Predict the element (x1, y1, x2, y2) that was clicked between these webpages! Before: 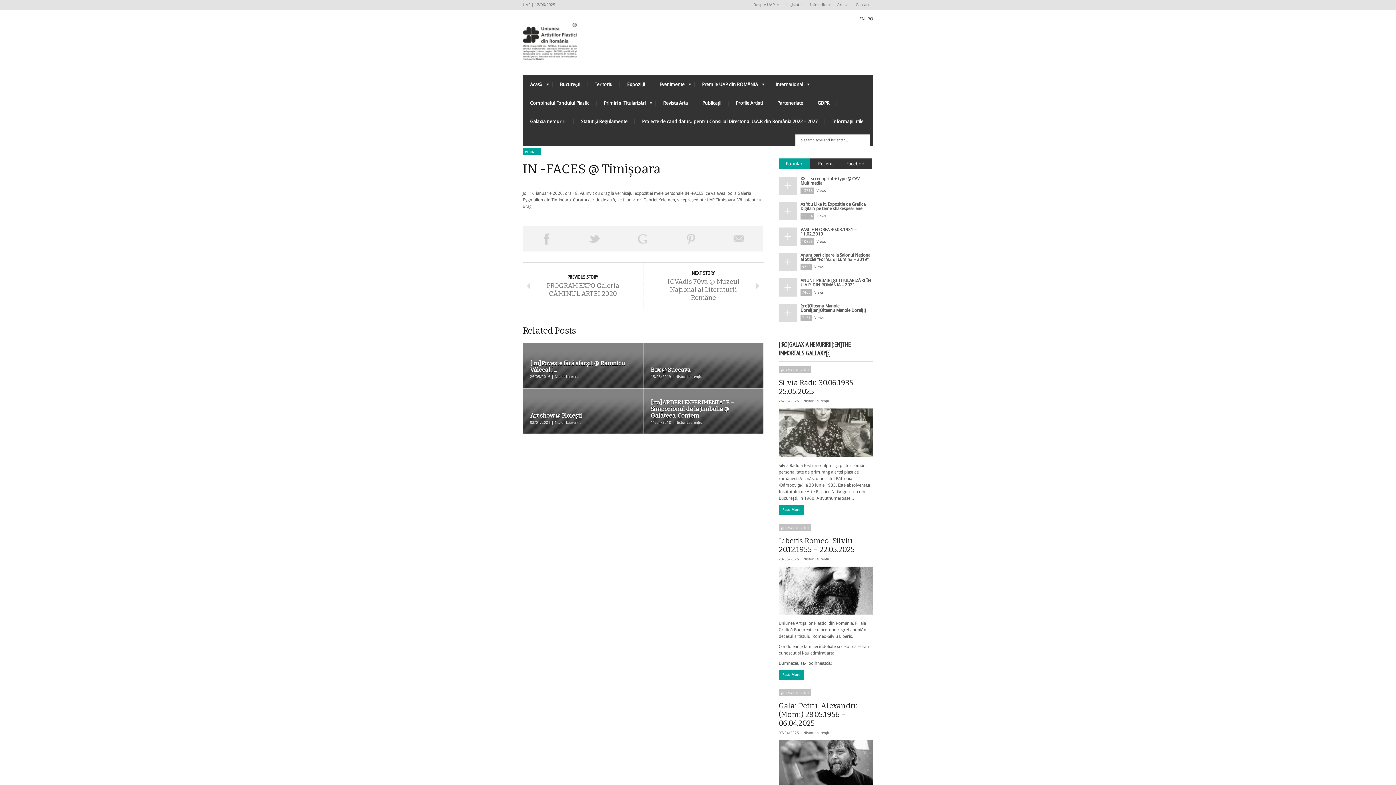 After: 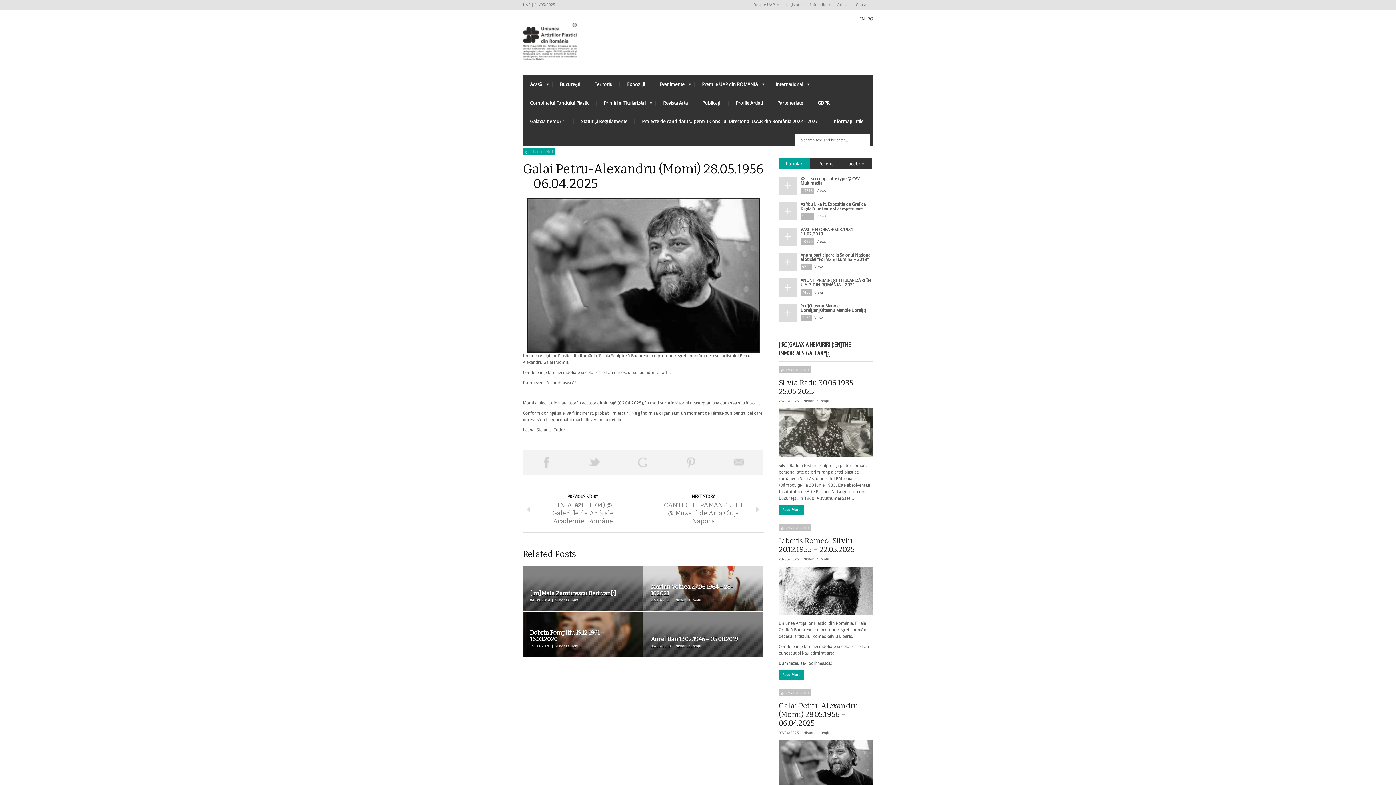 Action: bbox: (778, 701, 858, 728) label: Galai Petru-Alexandru (Momi) 28.05.1956 – 06.04.2025